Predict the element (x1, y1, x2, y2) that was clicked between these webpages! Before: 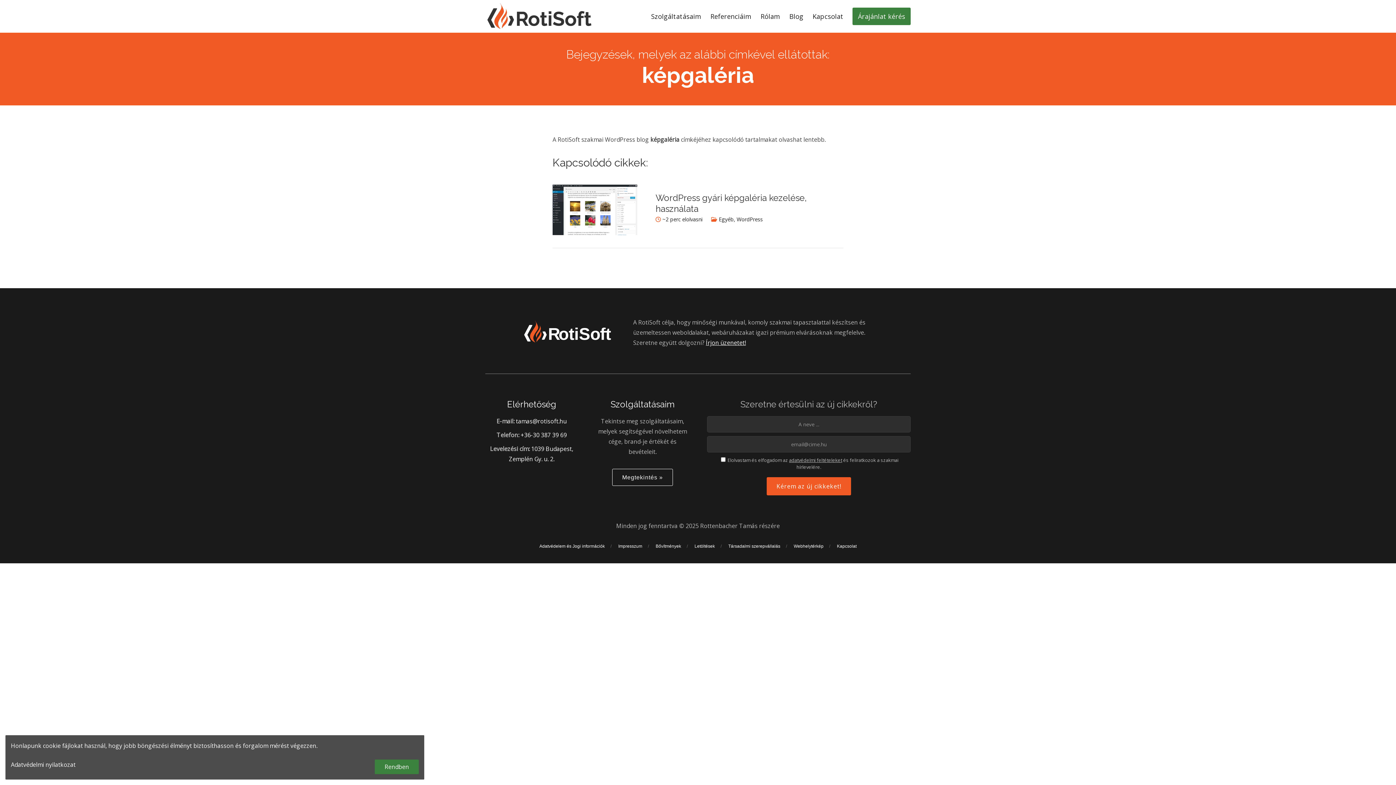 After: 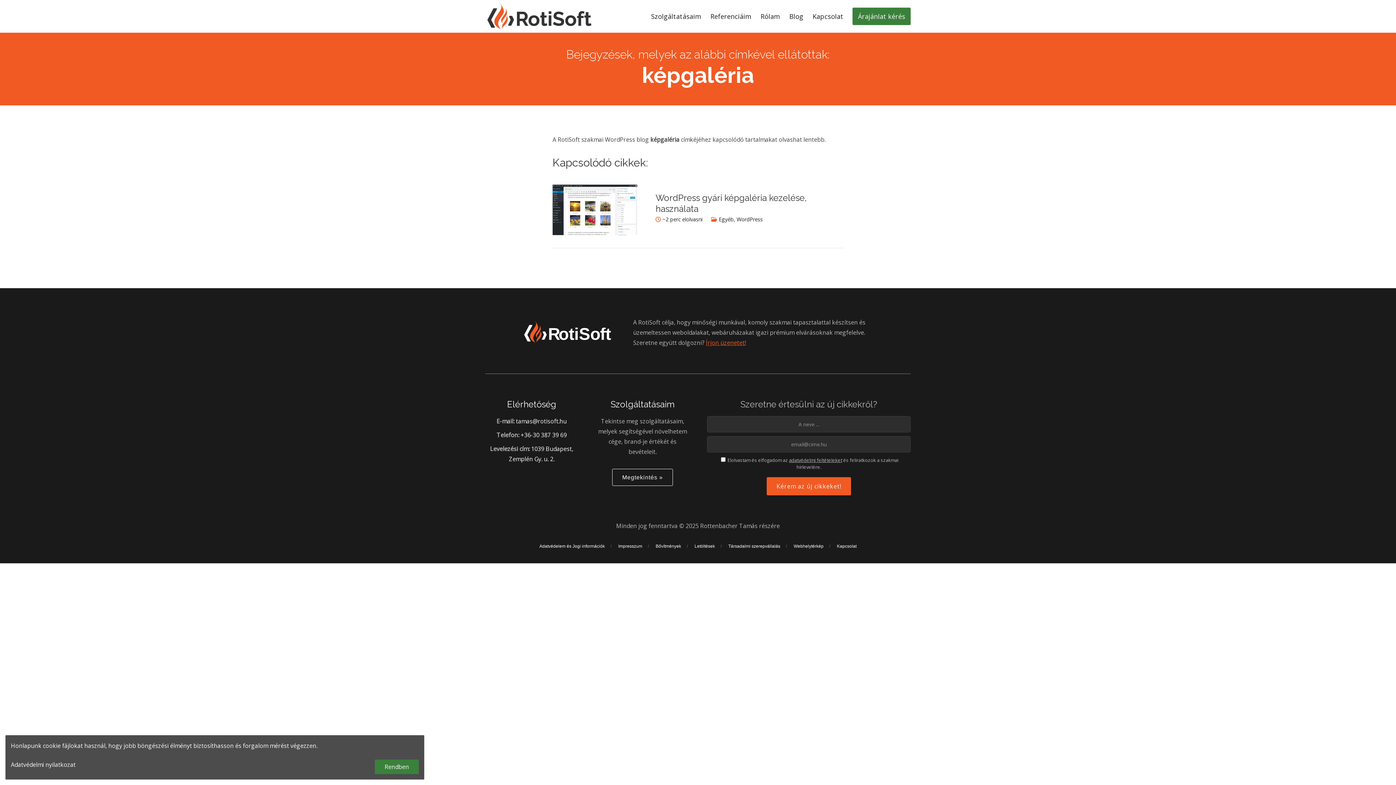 Action: bbox: (706, 338, 746, 346) label: Írjon üzenetet!